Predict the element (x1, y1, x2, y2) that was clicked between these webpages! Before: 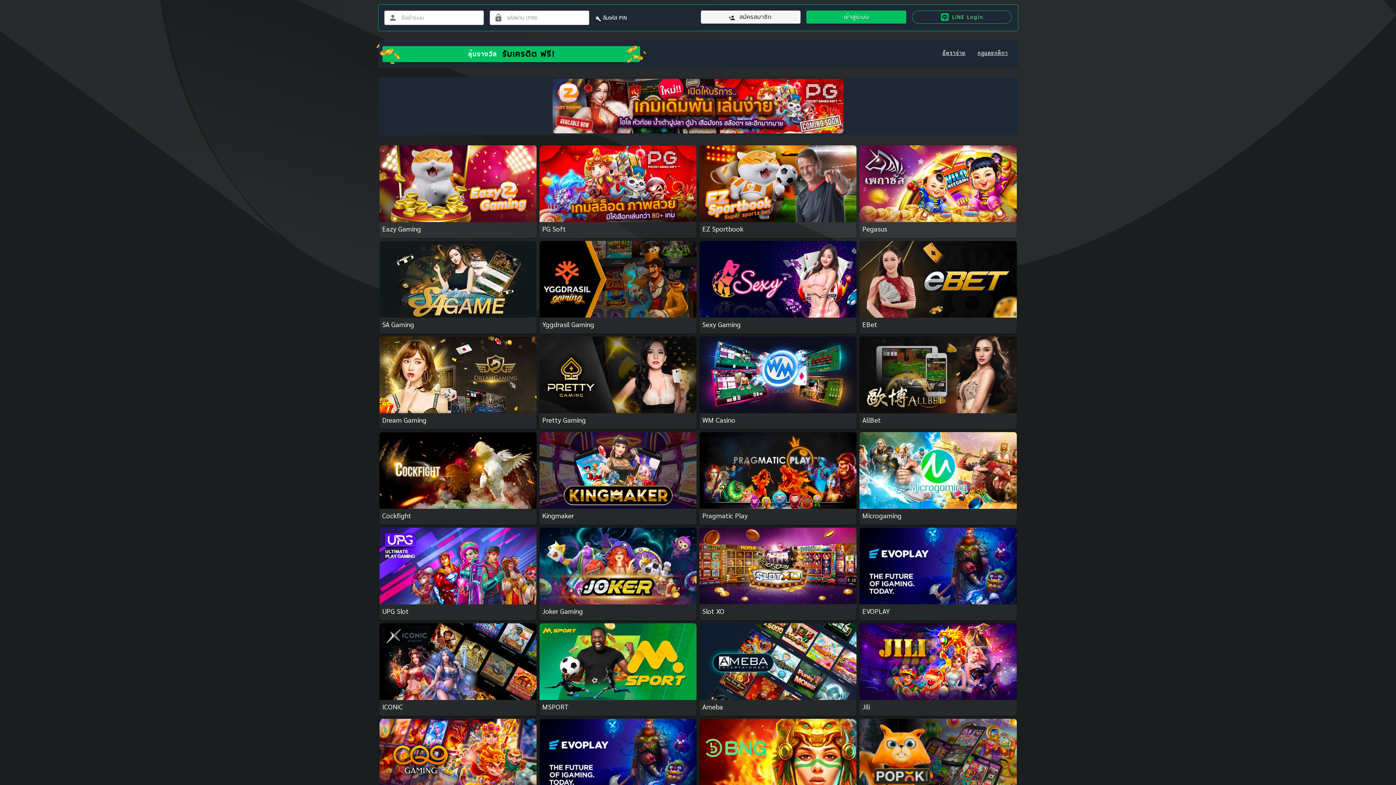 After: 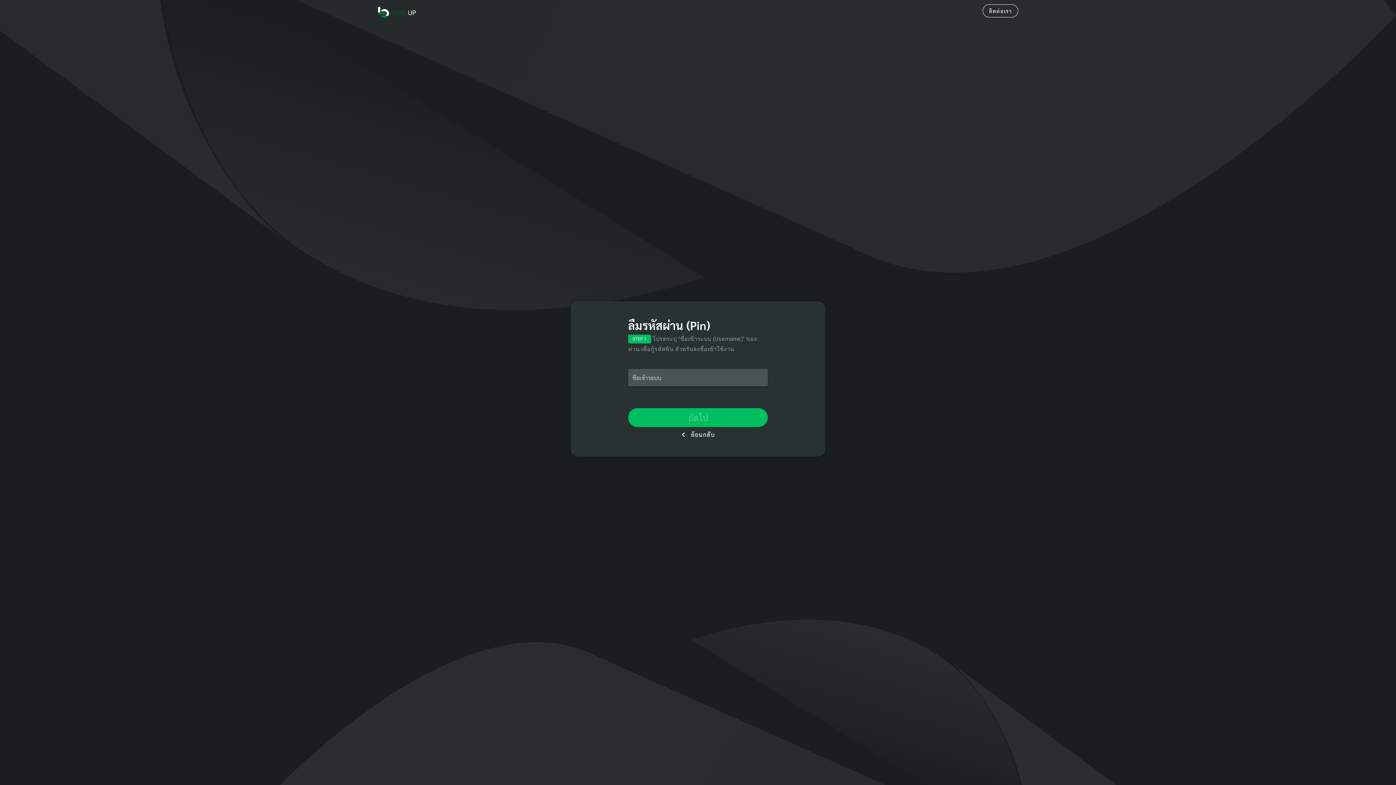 Action: label: ลืมรหัส PIN bbox: (603, 14, 627, 20)